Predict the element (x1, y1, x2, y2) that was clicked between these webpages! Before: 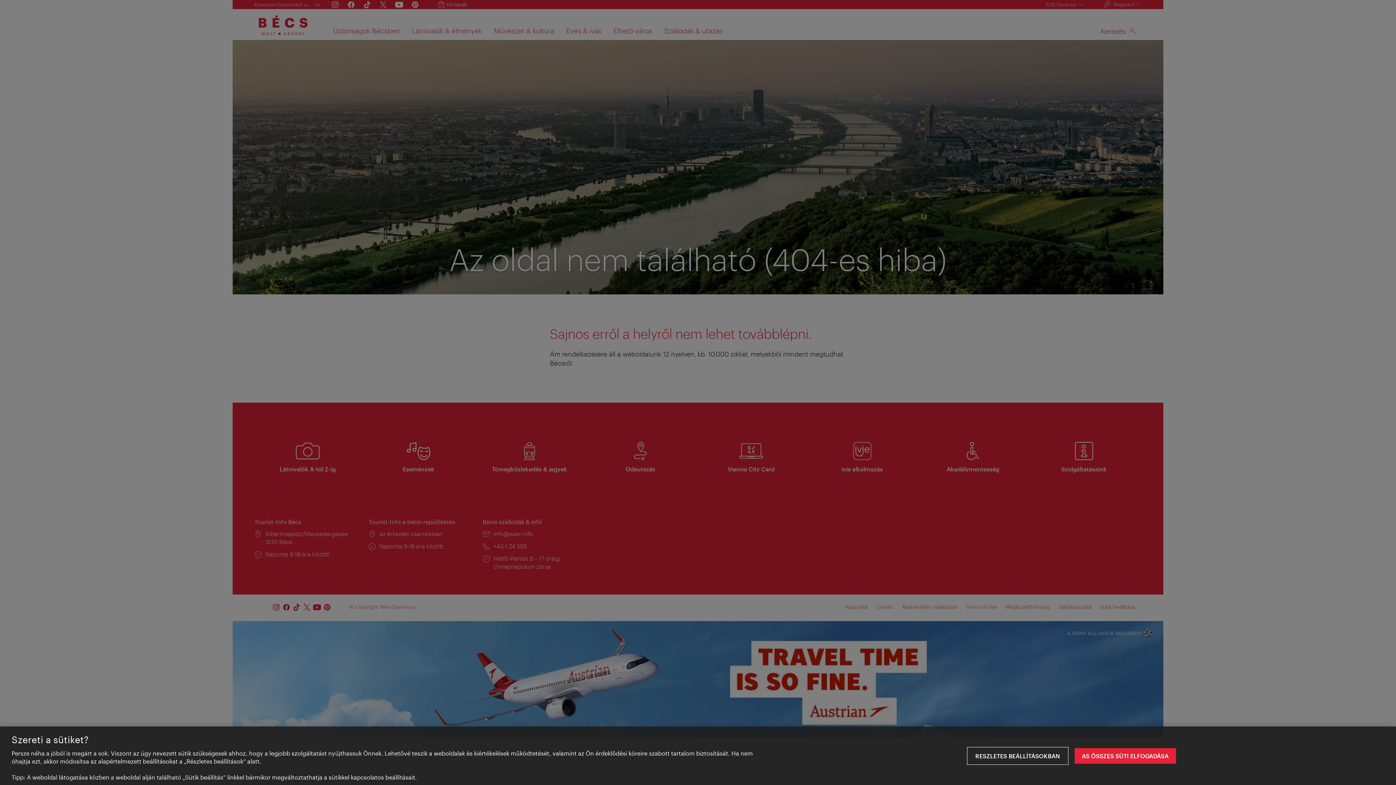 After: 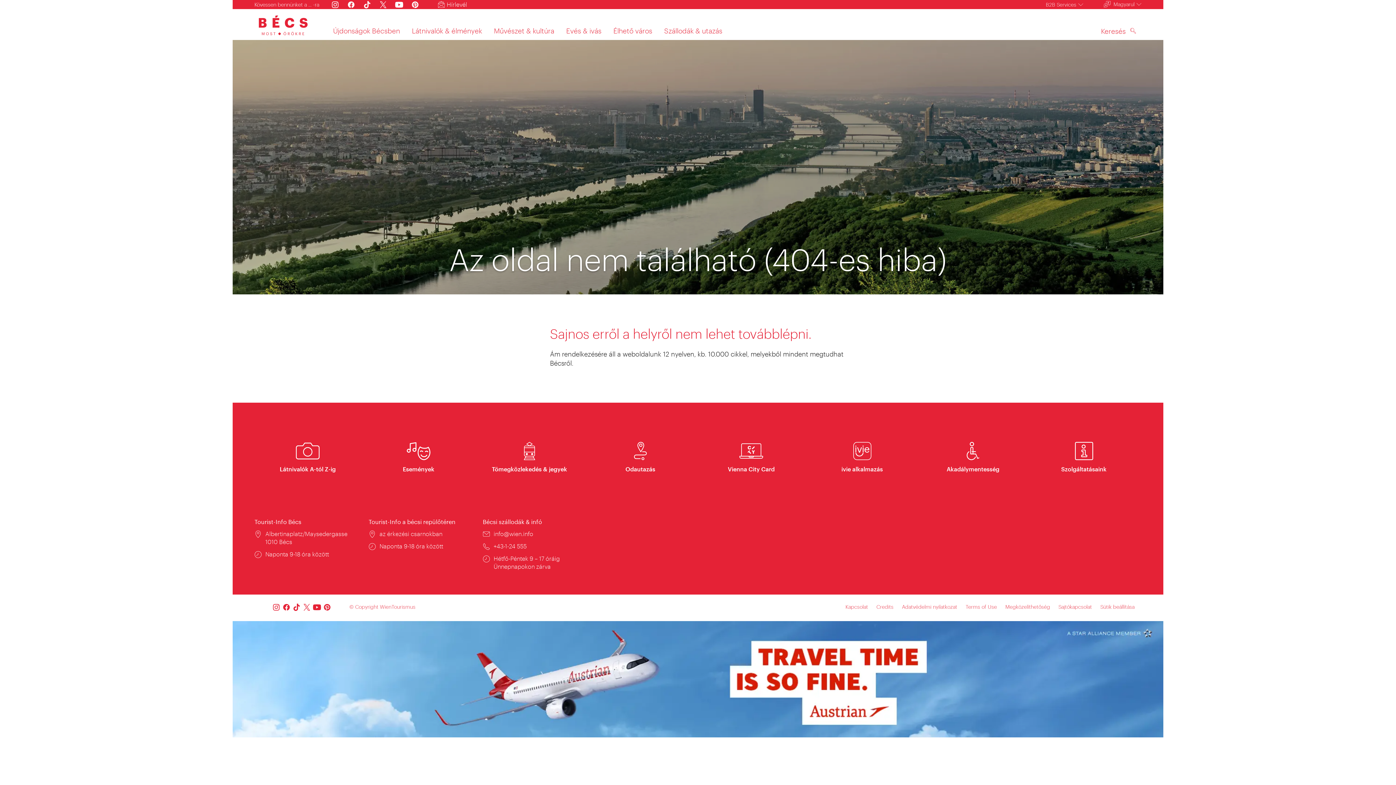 Action: bbox: (1074, 748, 1176, 764) label: AS ÖSSZES SÜTI ELFOGADÁSA